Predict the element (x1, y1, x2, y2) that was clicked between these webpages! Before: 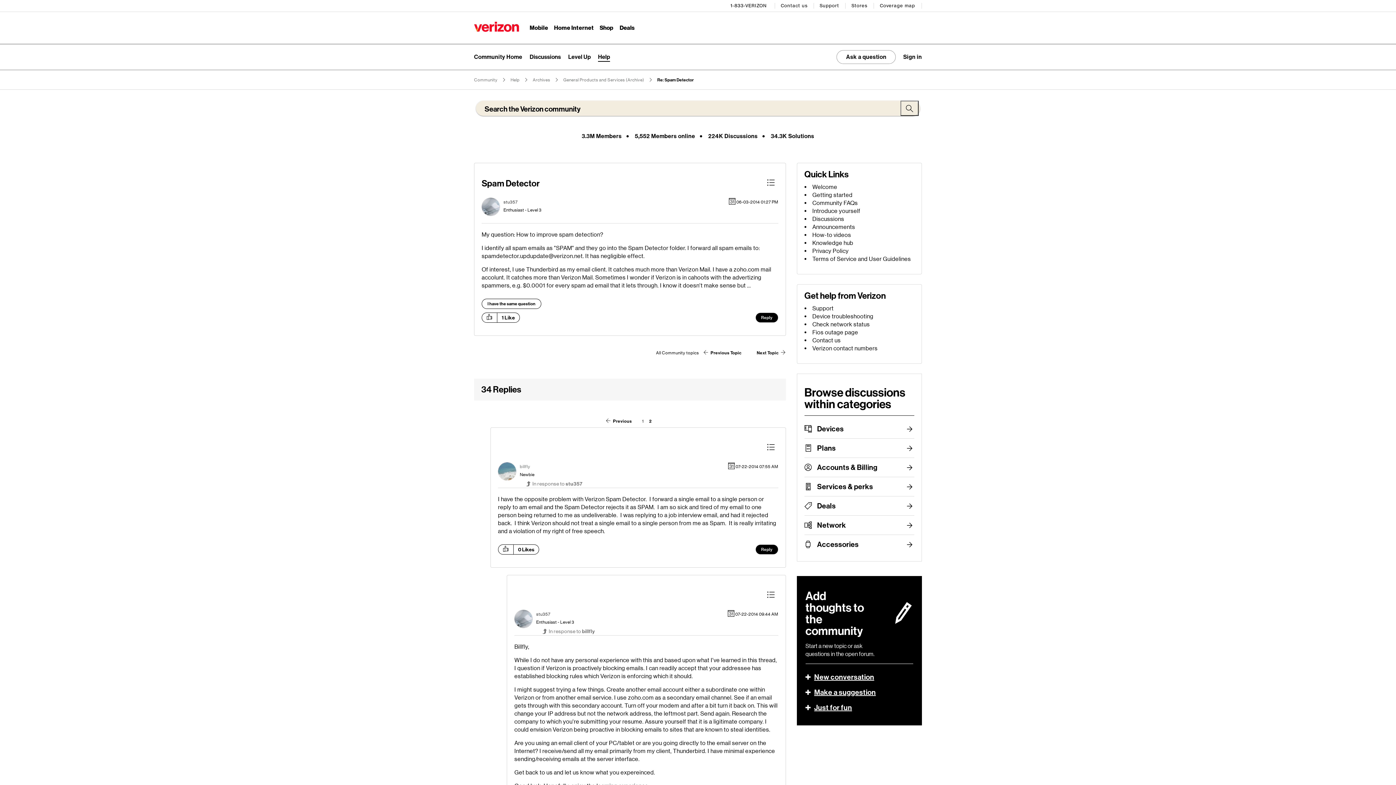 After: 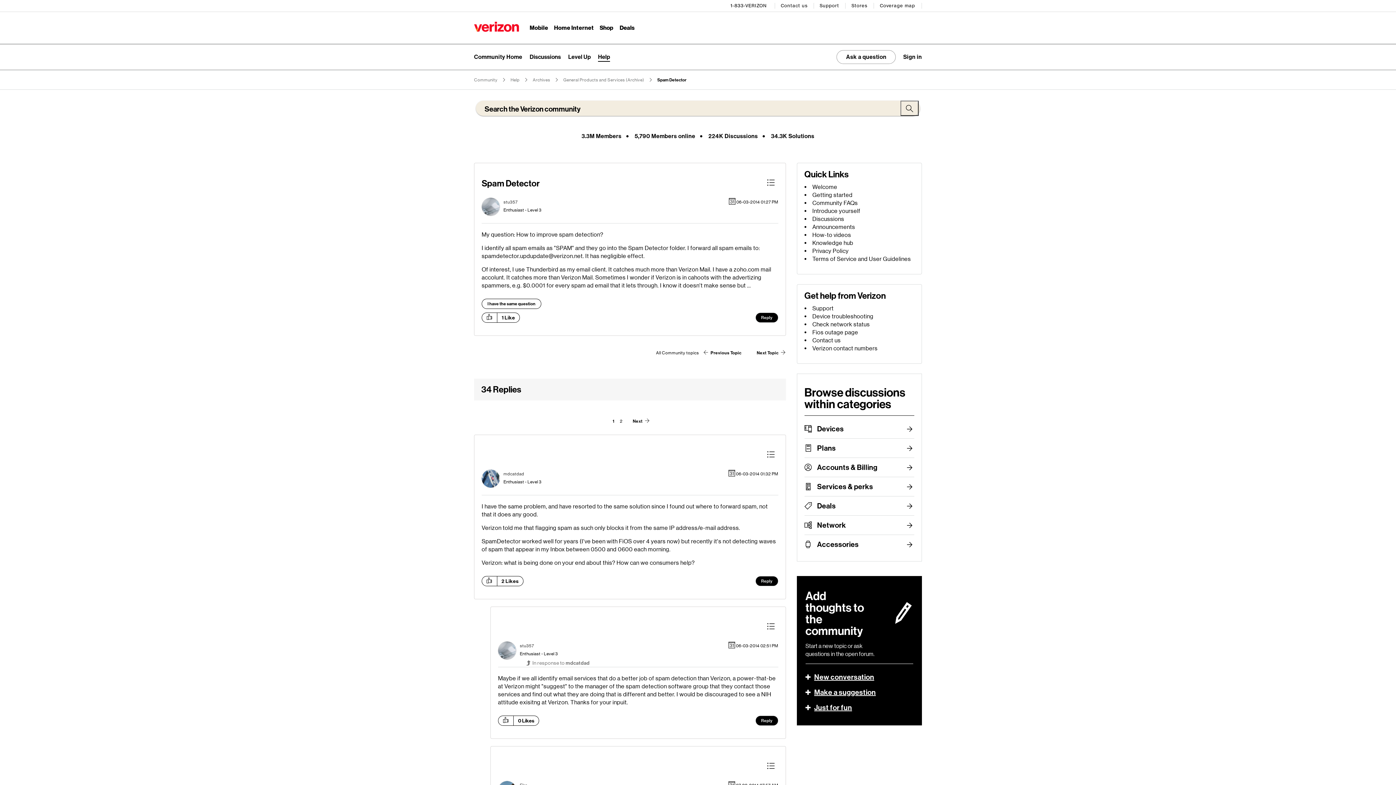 Action: bbox: (605, 415, 632, 427) label: Previous Page